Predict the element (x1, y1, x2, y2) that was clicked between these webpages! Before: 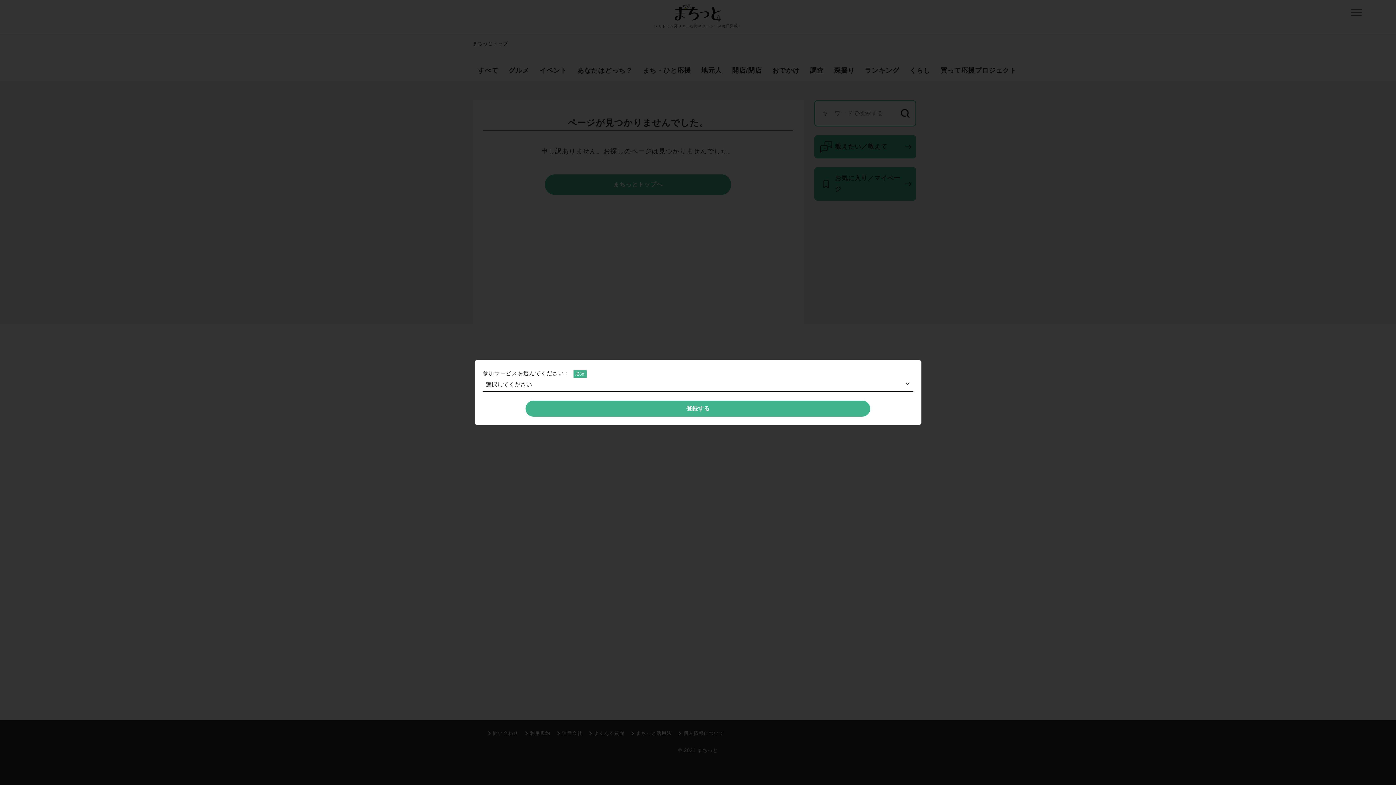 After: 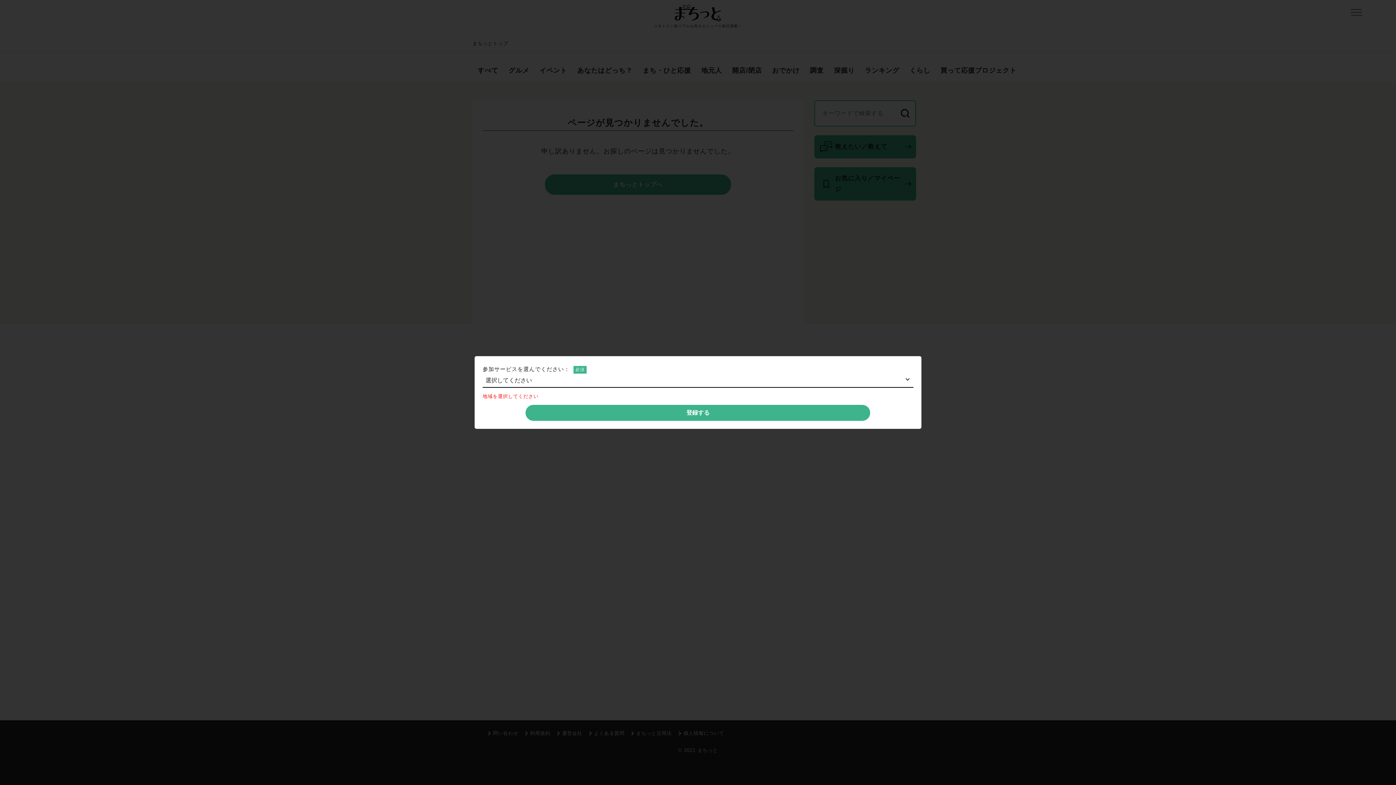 Action: bbox: (525, 400, 870, 416) label: 登録する